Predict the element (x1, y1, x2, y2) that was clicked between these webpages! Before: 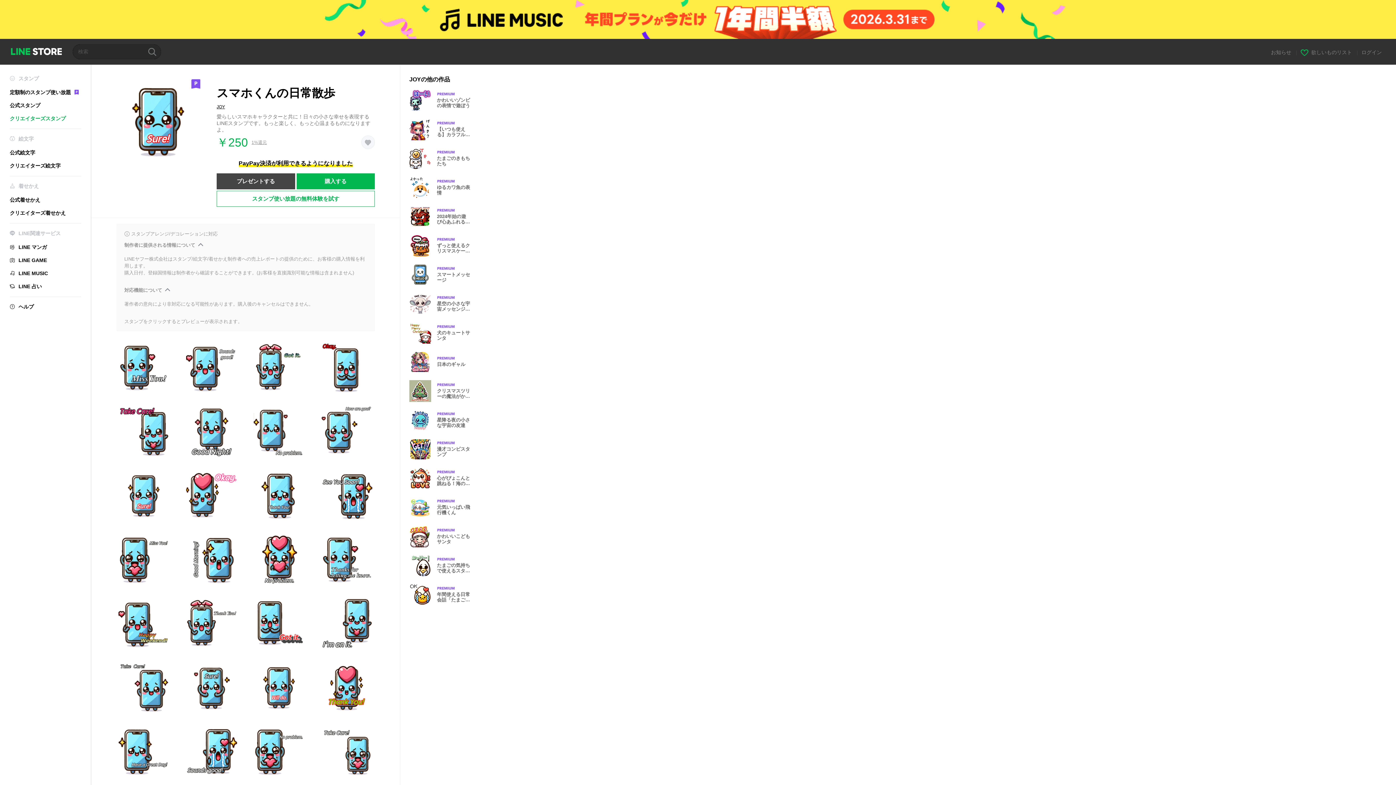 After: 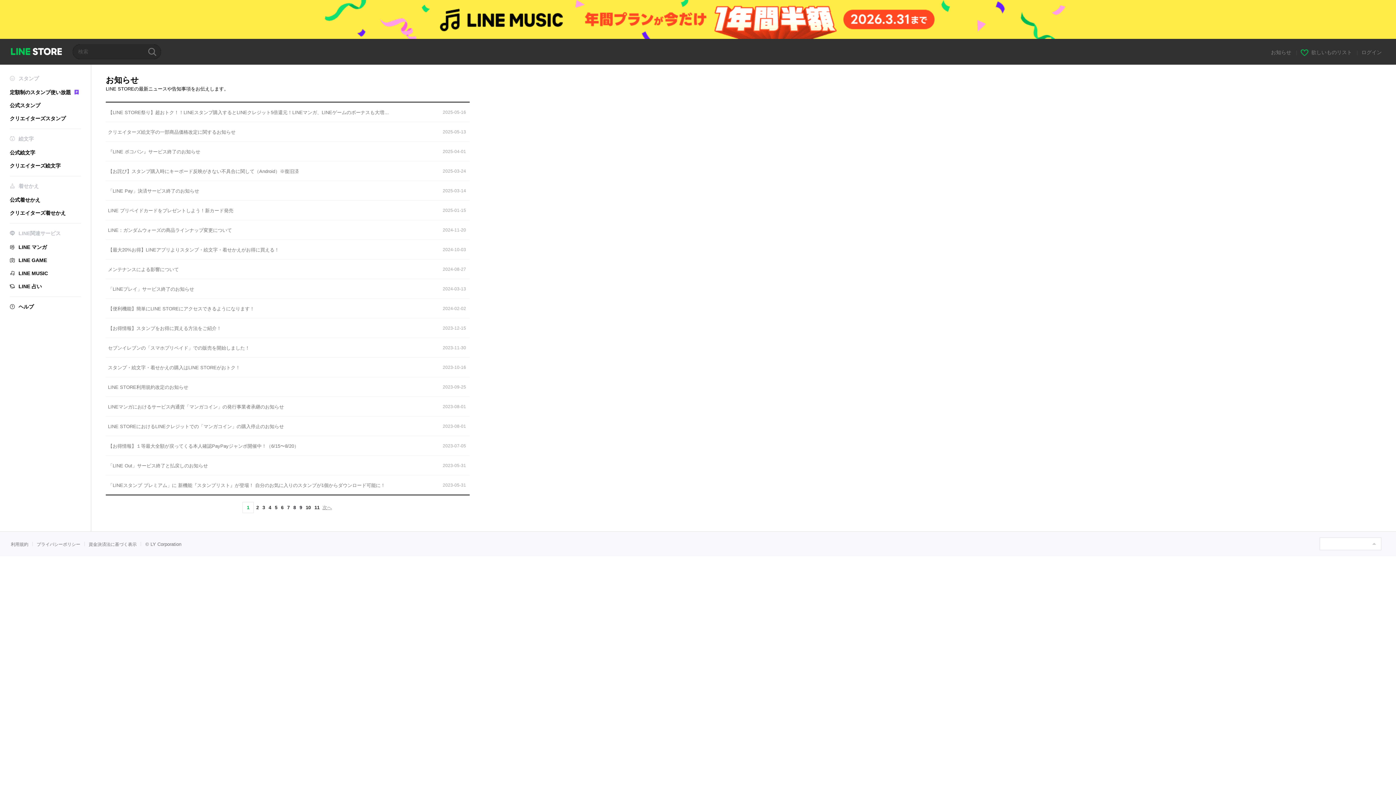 Action: bbox: (1271, 49, 1293, 55) label: お知らせ 